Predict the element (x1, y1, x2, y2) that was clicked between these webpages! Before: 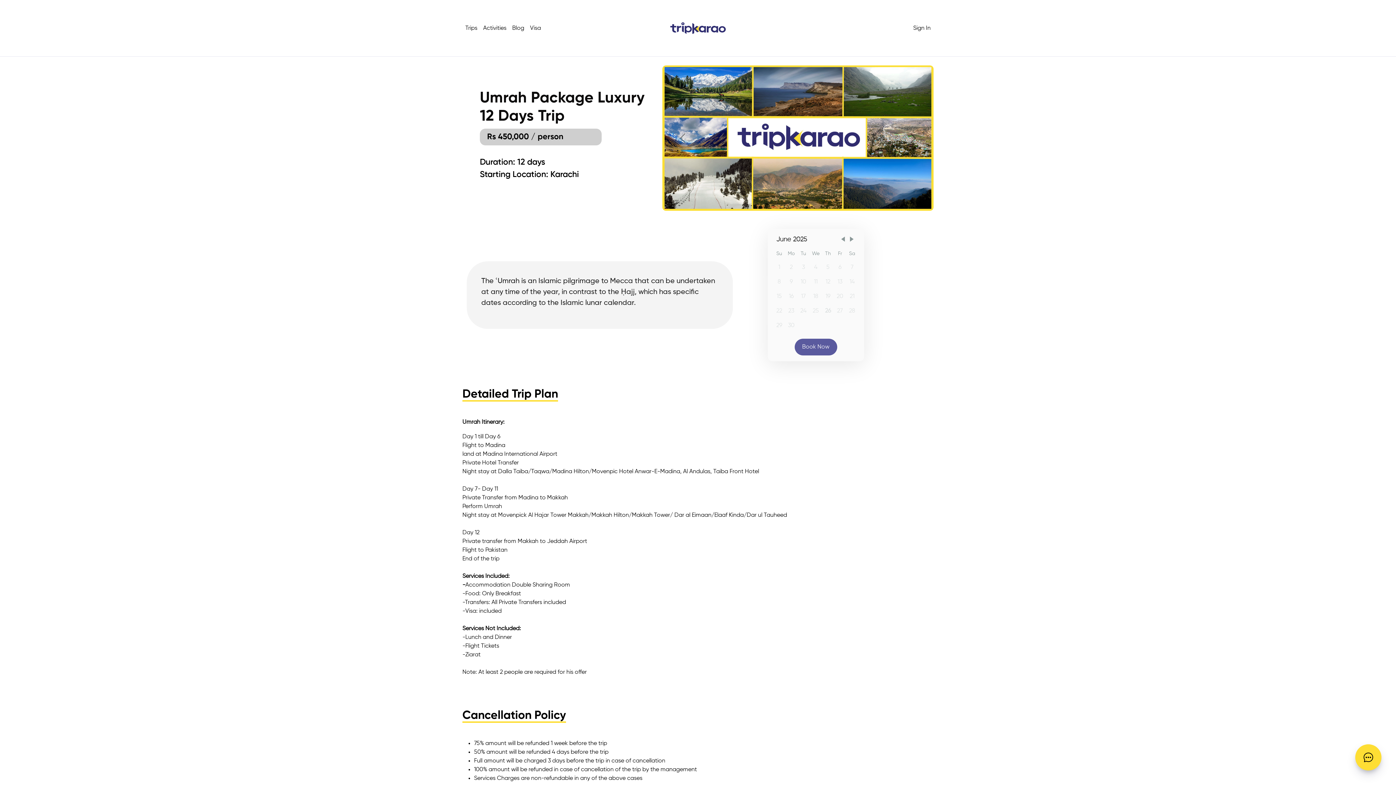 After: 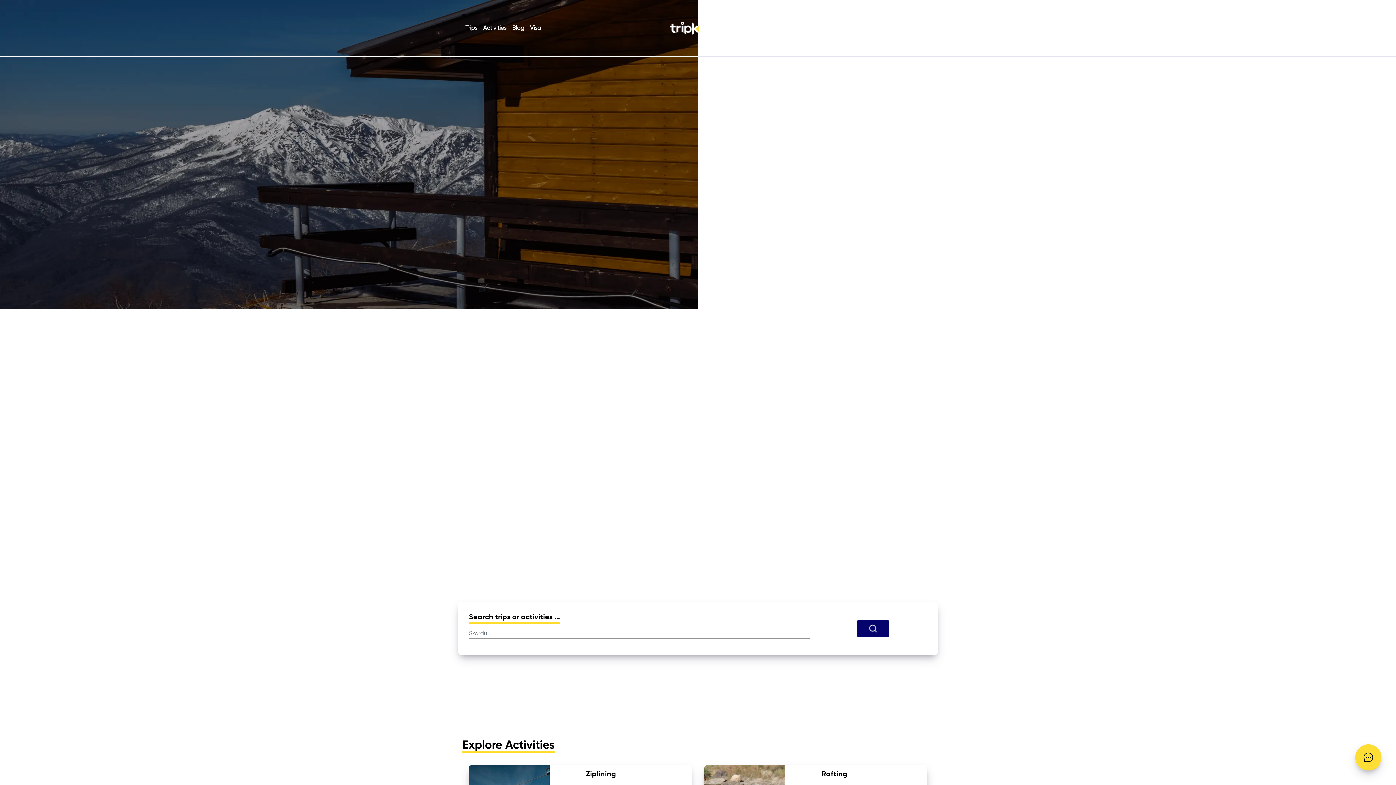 Action: label: Activities bbox: (480, 20, 509, 35)